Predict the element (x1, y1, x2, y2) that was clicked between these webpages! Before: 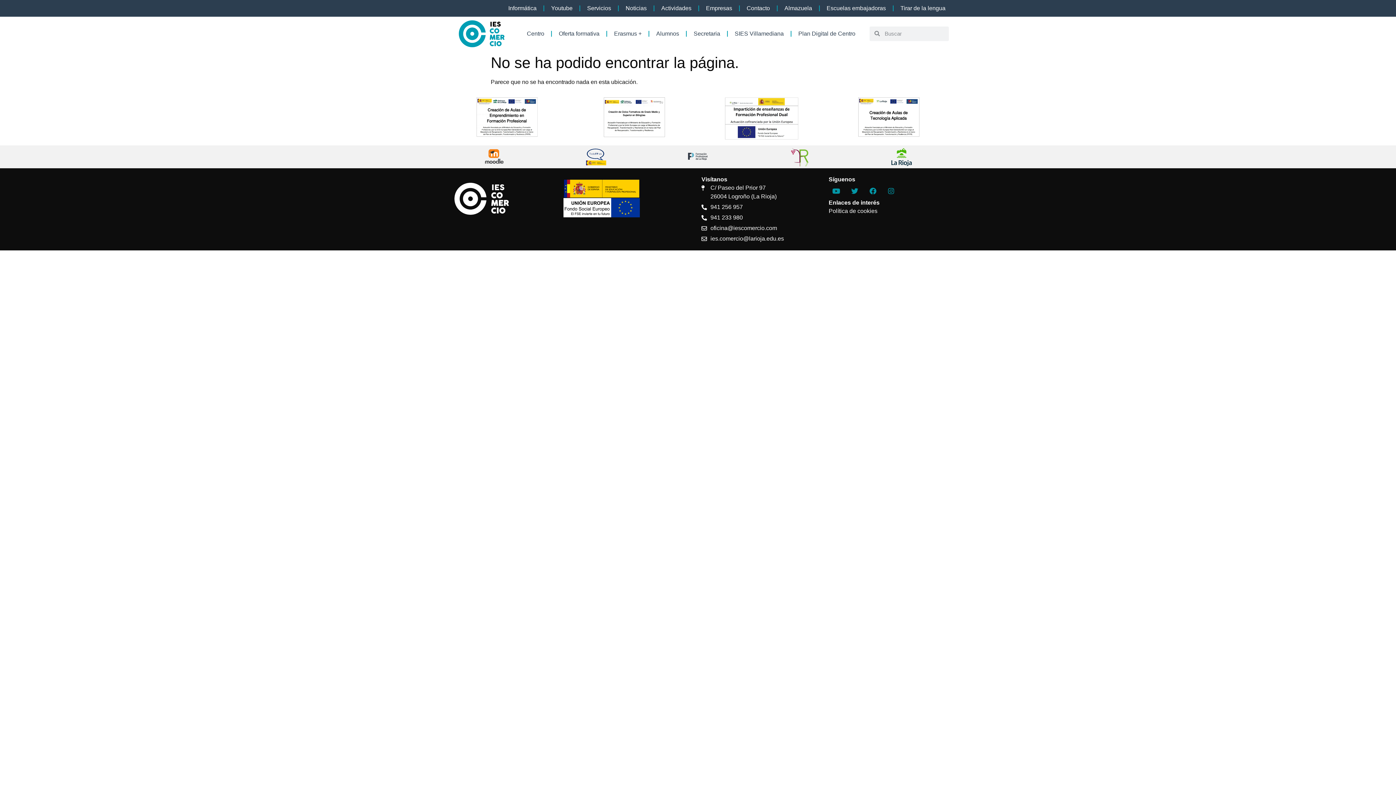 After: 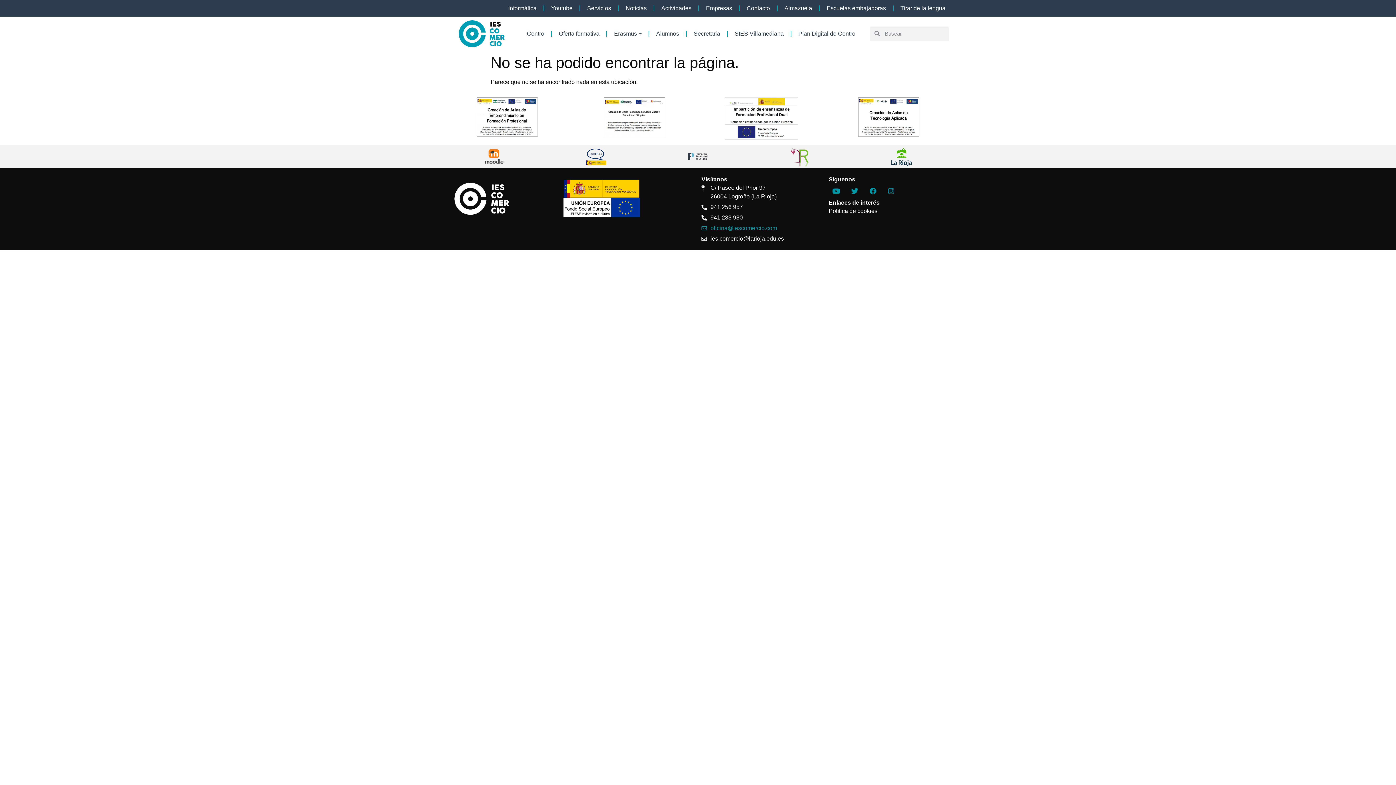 Action: bbox: (701, 223, 821, 232) label: oficina@iescomercio.com